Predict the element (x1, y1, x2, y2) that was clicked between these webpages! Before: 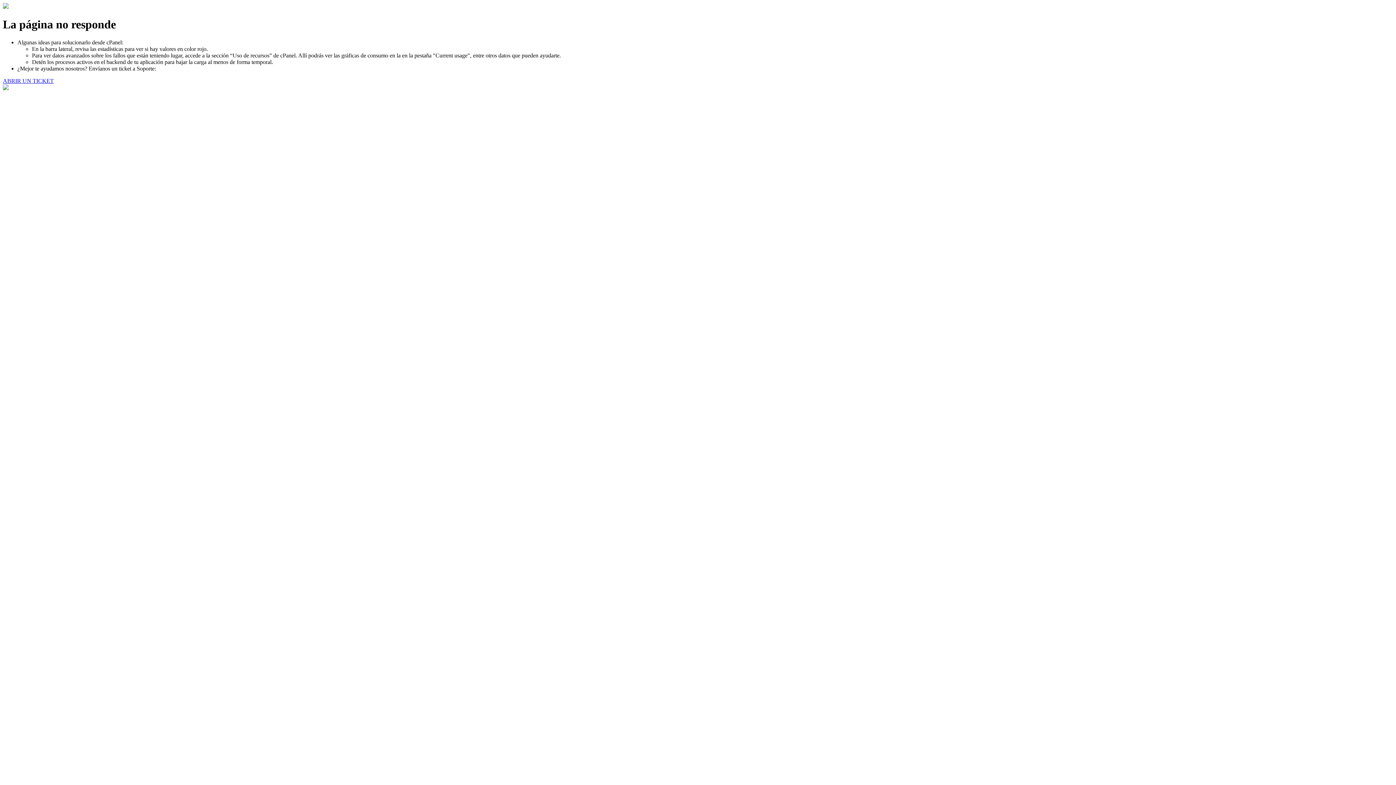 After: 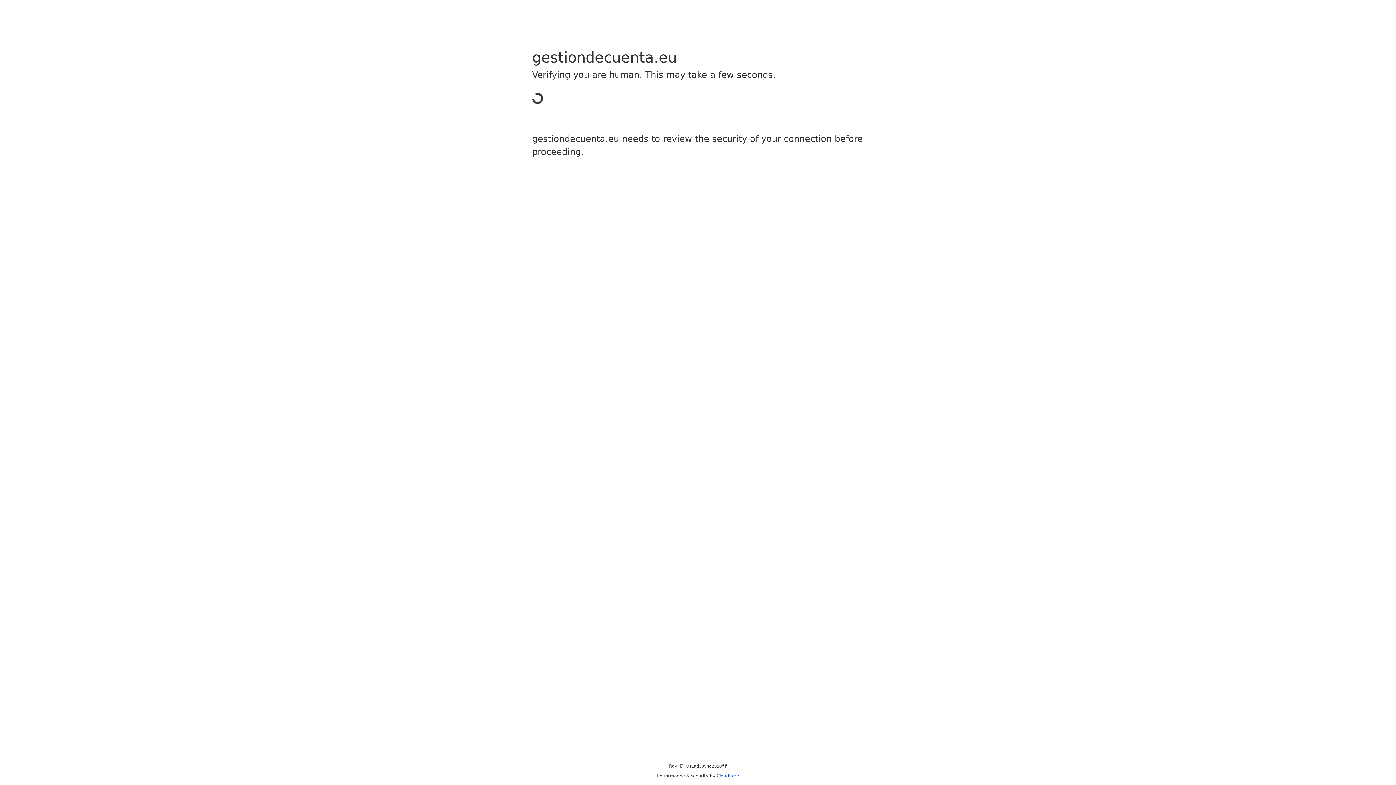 Action: label: ABRIR UN TICKET bbox: (2, 77, 53, 83)